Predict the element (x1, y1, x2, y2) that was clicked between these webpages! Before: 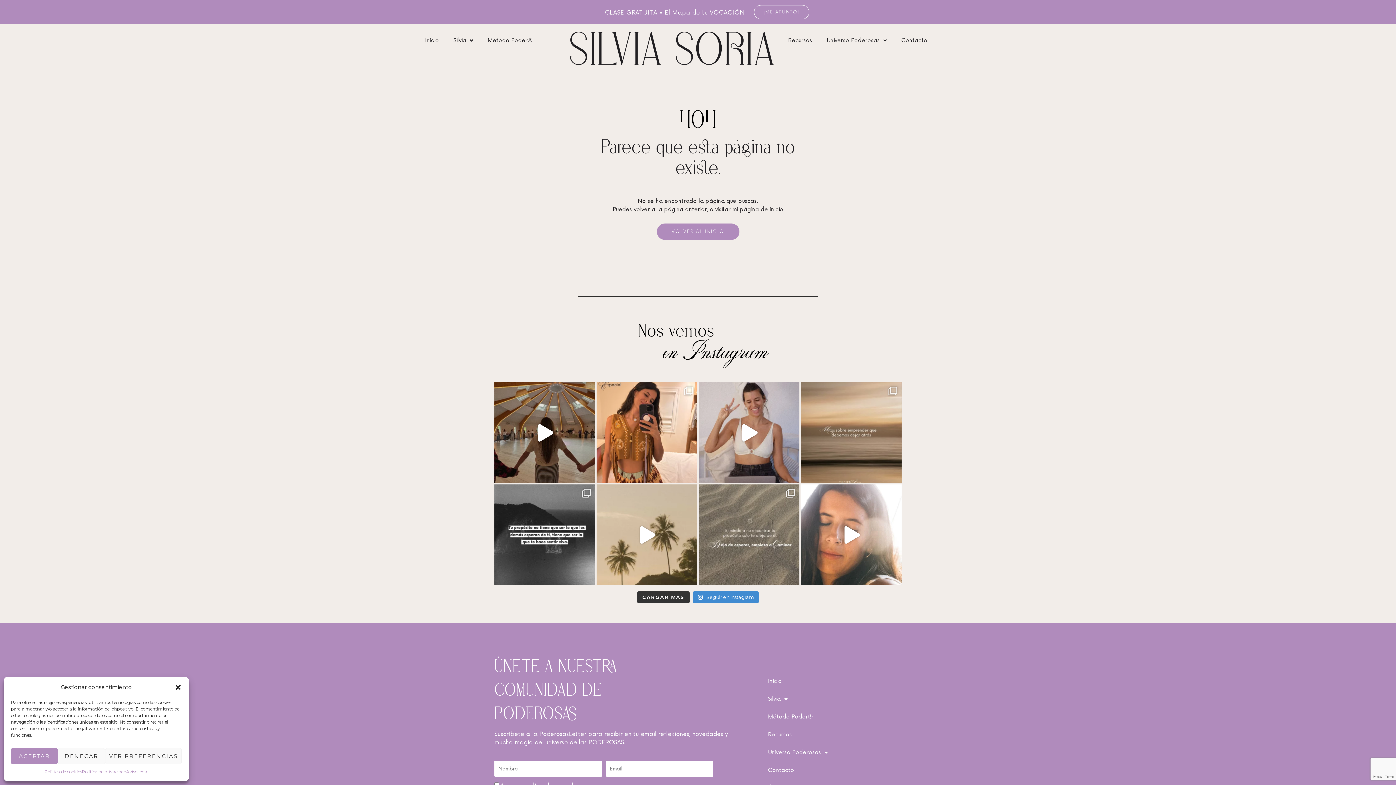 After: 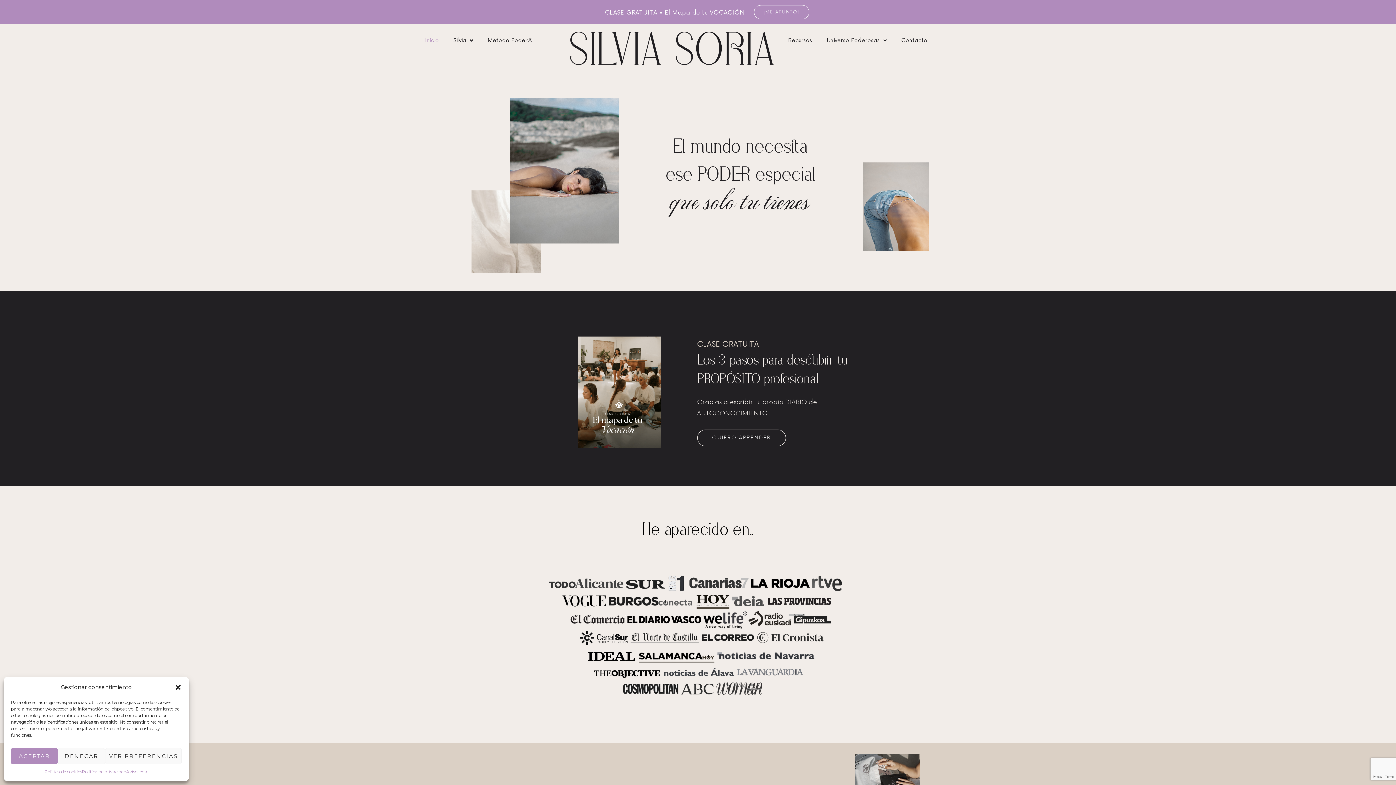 Action: bbox: (417, 31, 446, 49) label: Inicio